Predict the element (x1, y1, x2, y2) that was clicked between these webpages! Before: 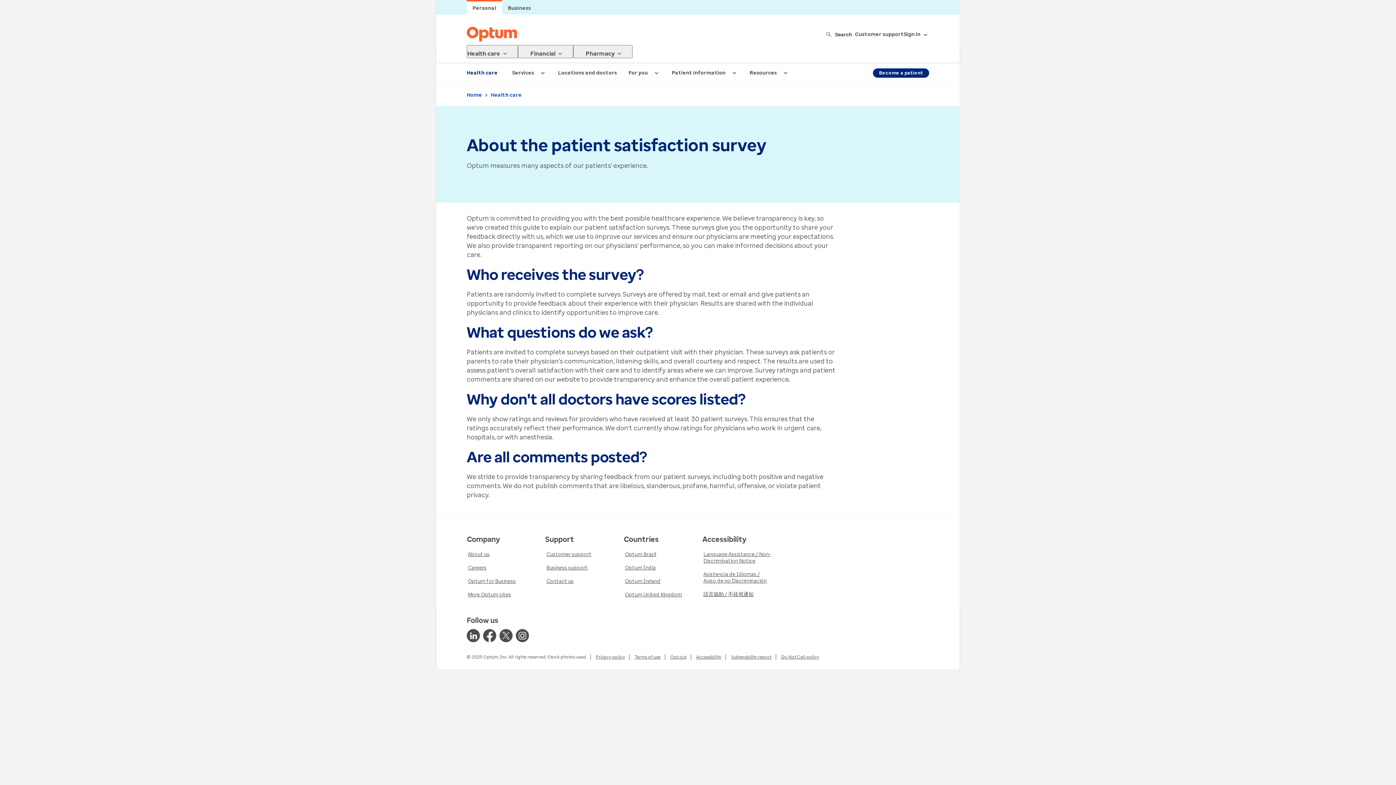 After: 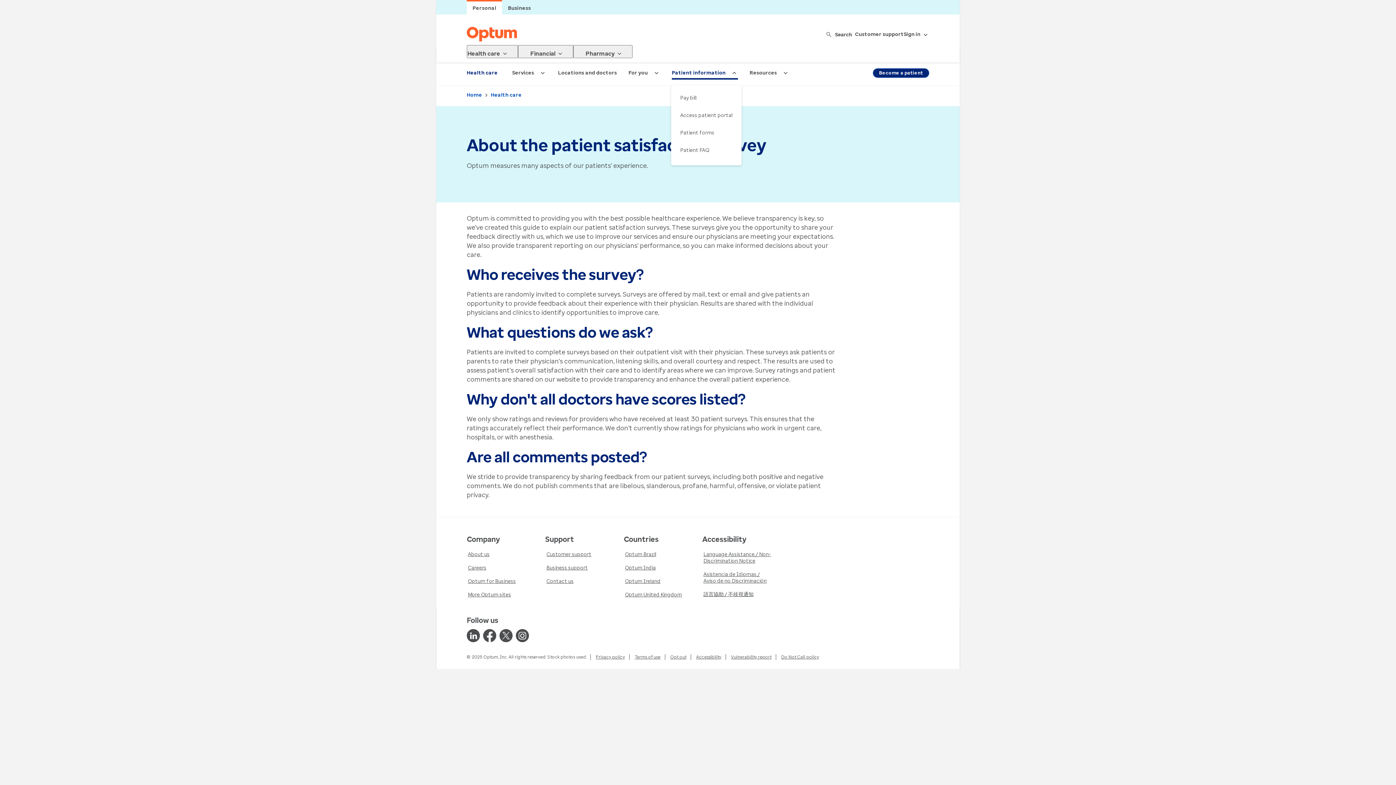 Action: bbox: (666, 63, 744, 82) label: Patient information